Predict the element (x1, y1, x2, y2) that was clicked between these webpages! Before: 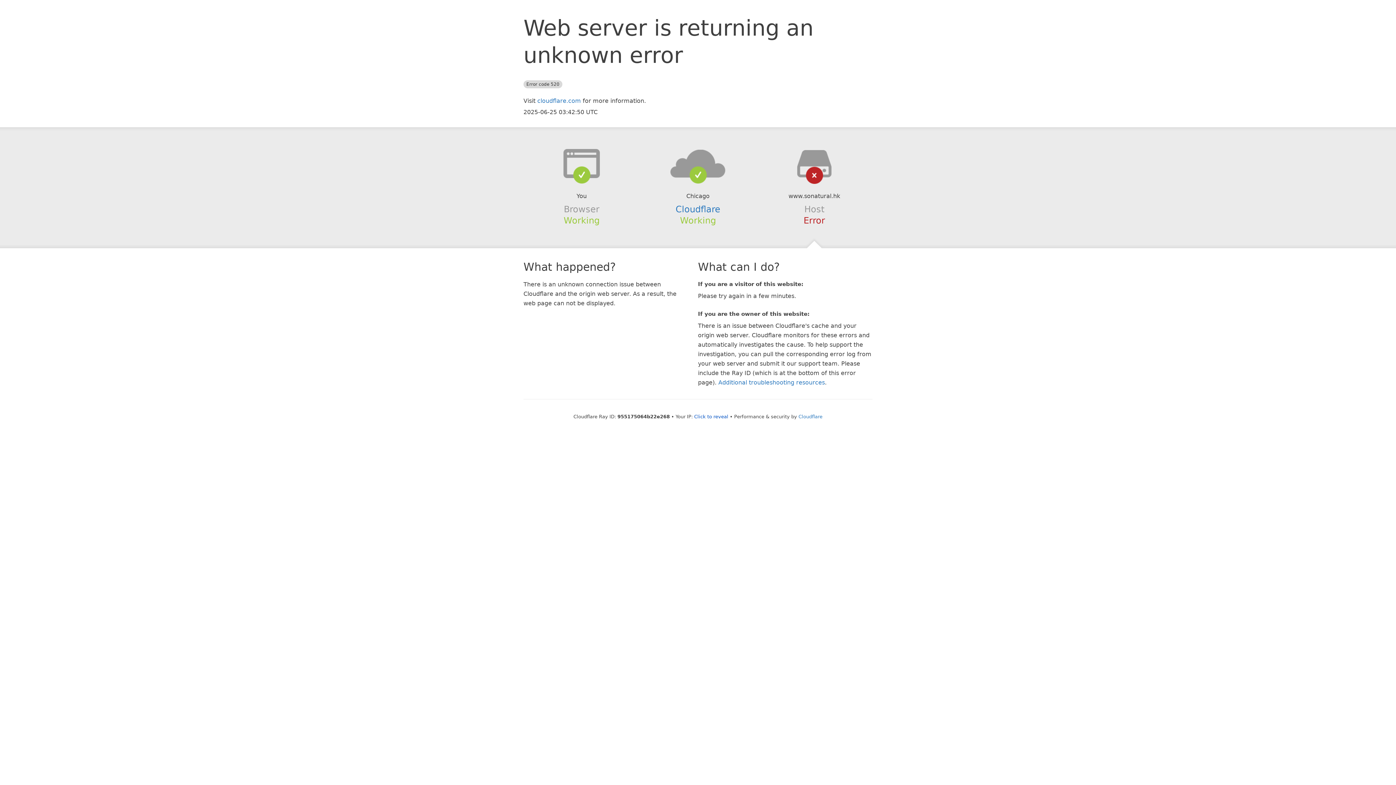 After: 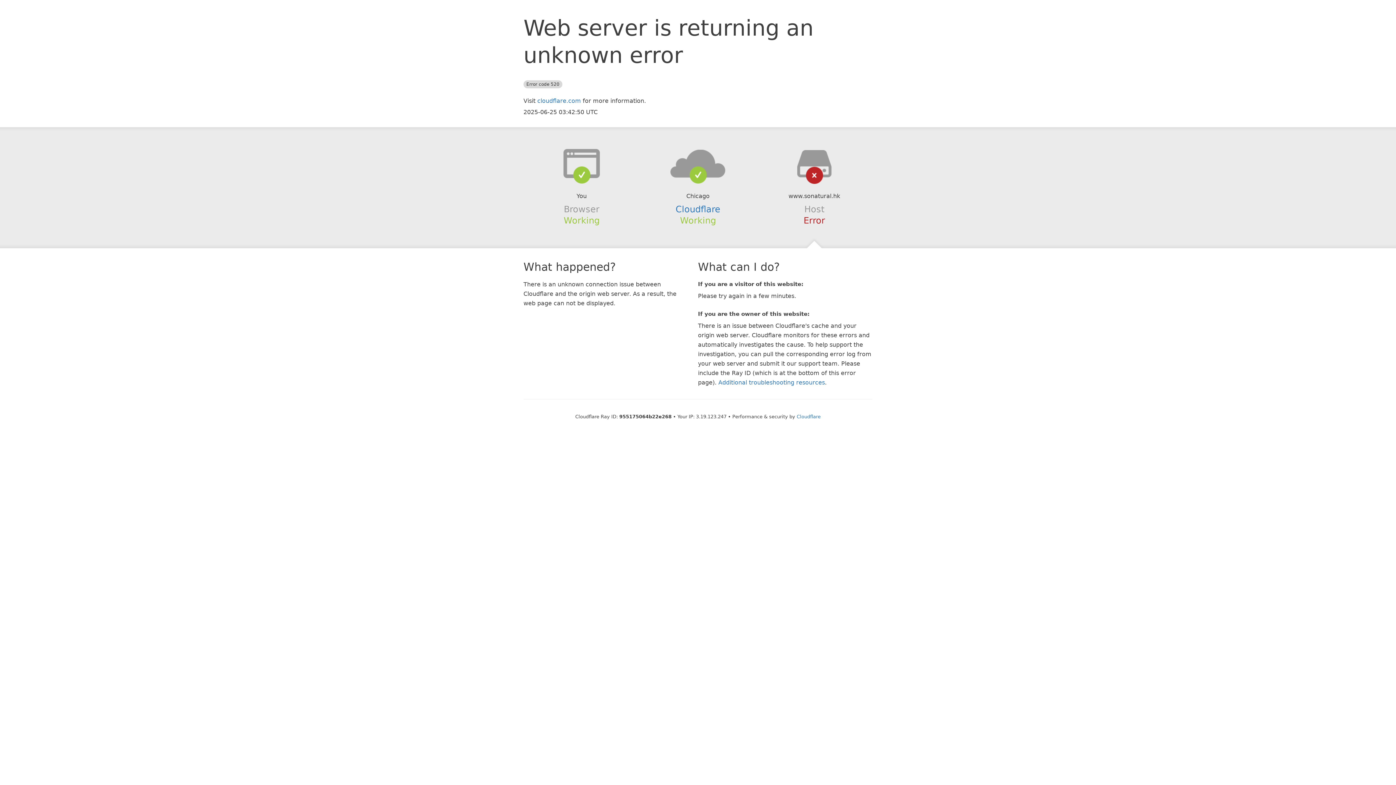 Action: bbox: (694, 414, 728, 419) label: Click to reveal